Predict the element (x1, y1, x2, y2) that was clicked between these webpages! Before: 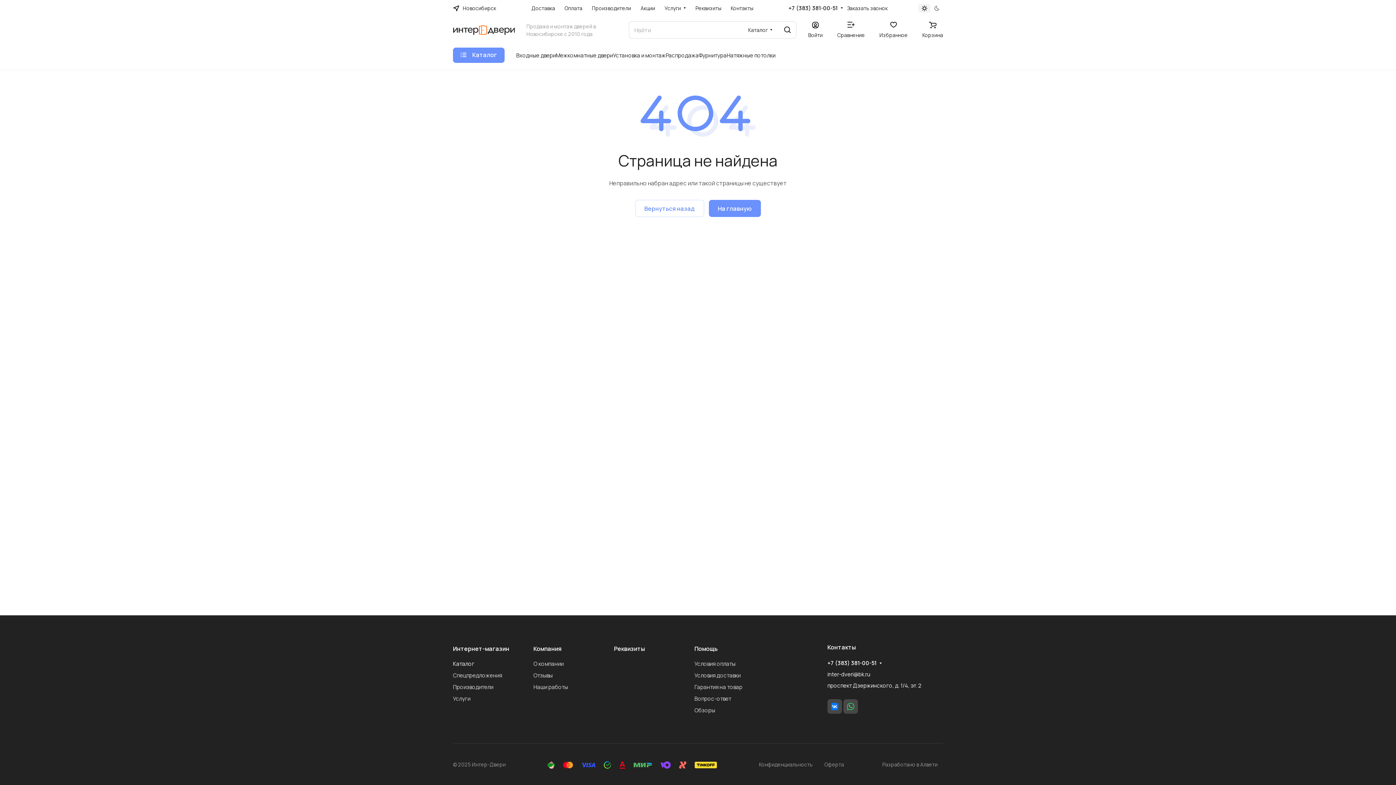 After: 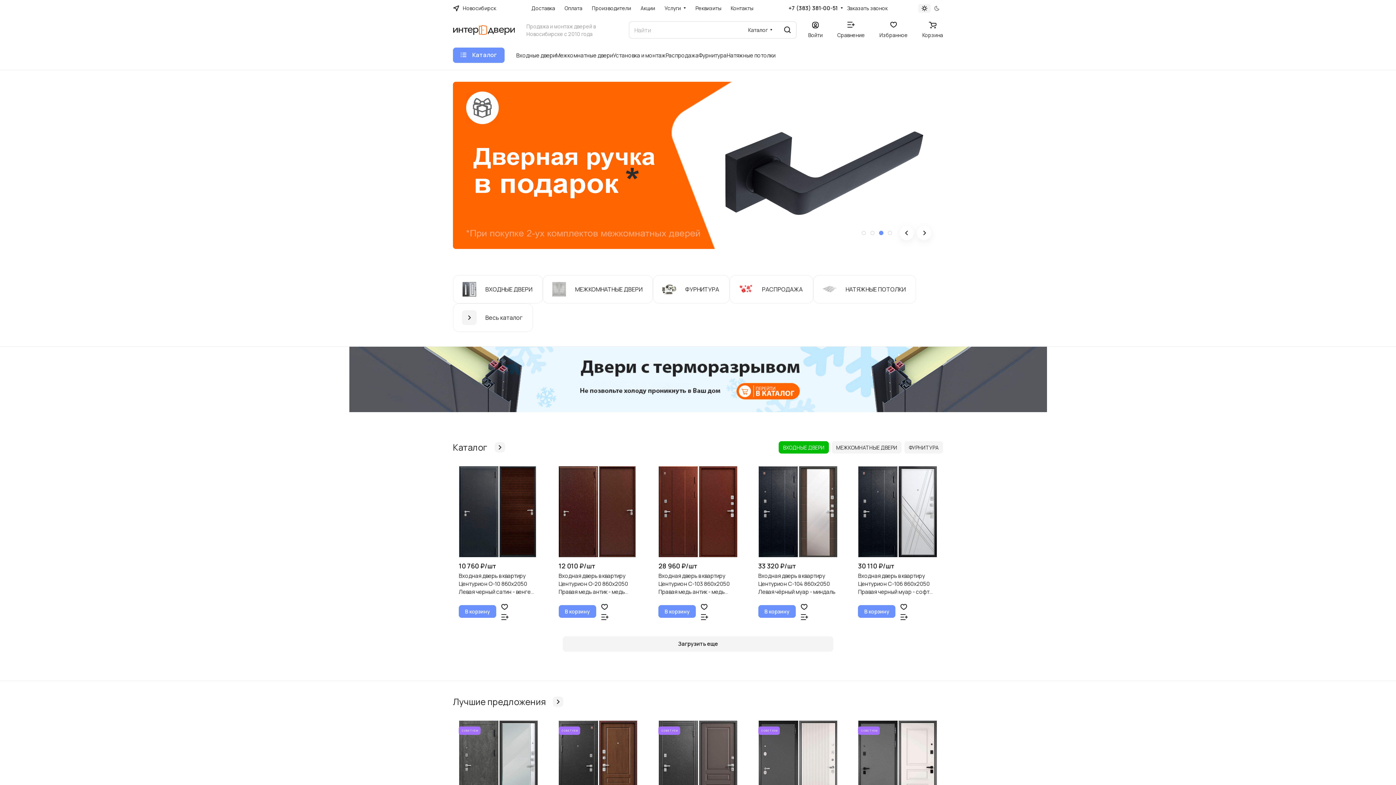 Action: label: На главную bbox: (708, 200, 760, 217)